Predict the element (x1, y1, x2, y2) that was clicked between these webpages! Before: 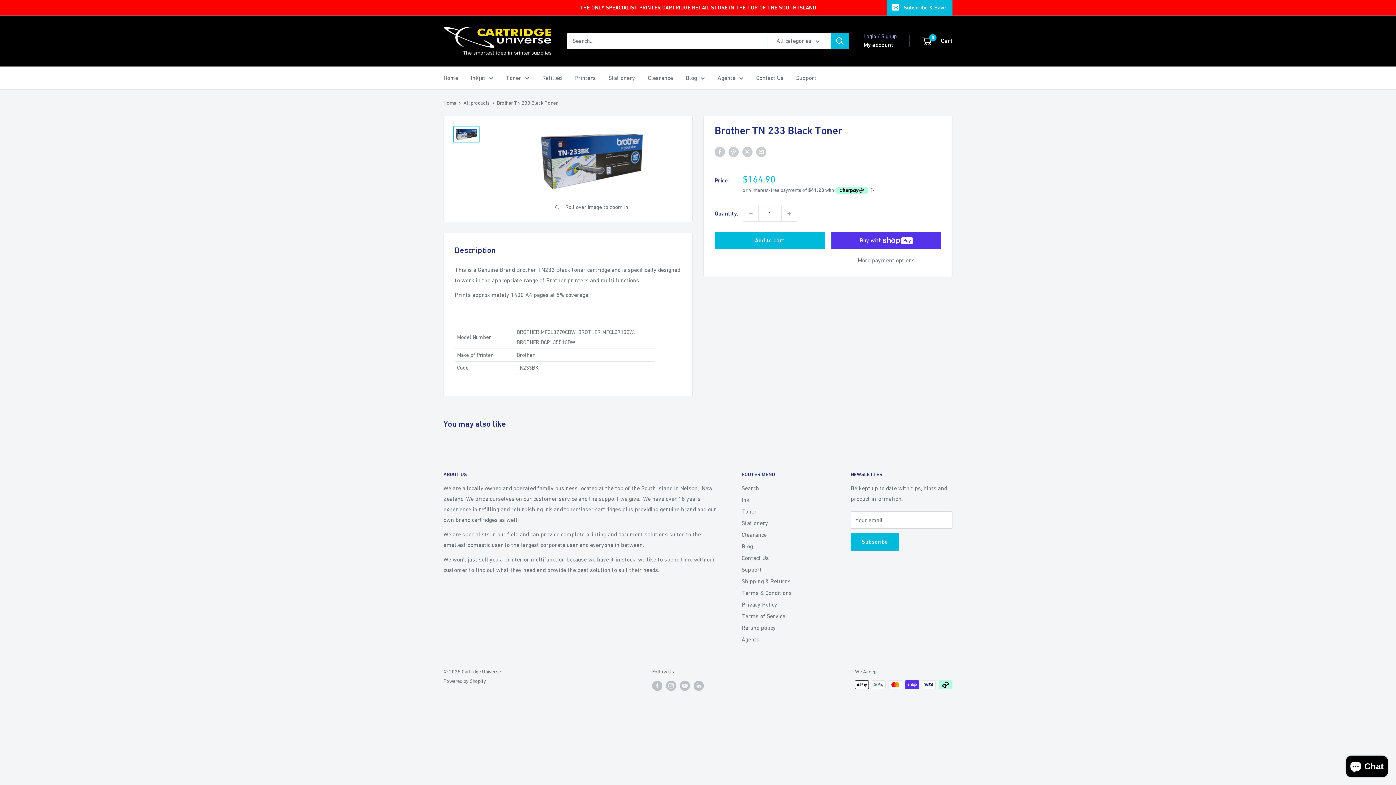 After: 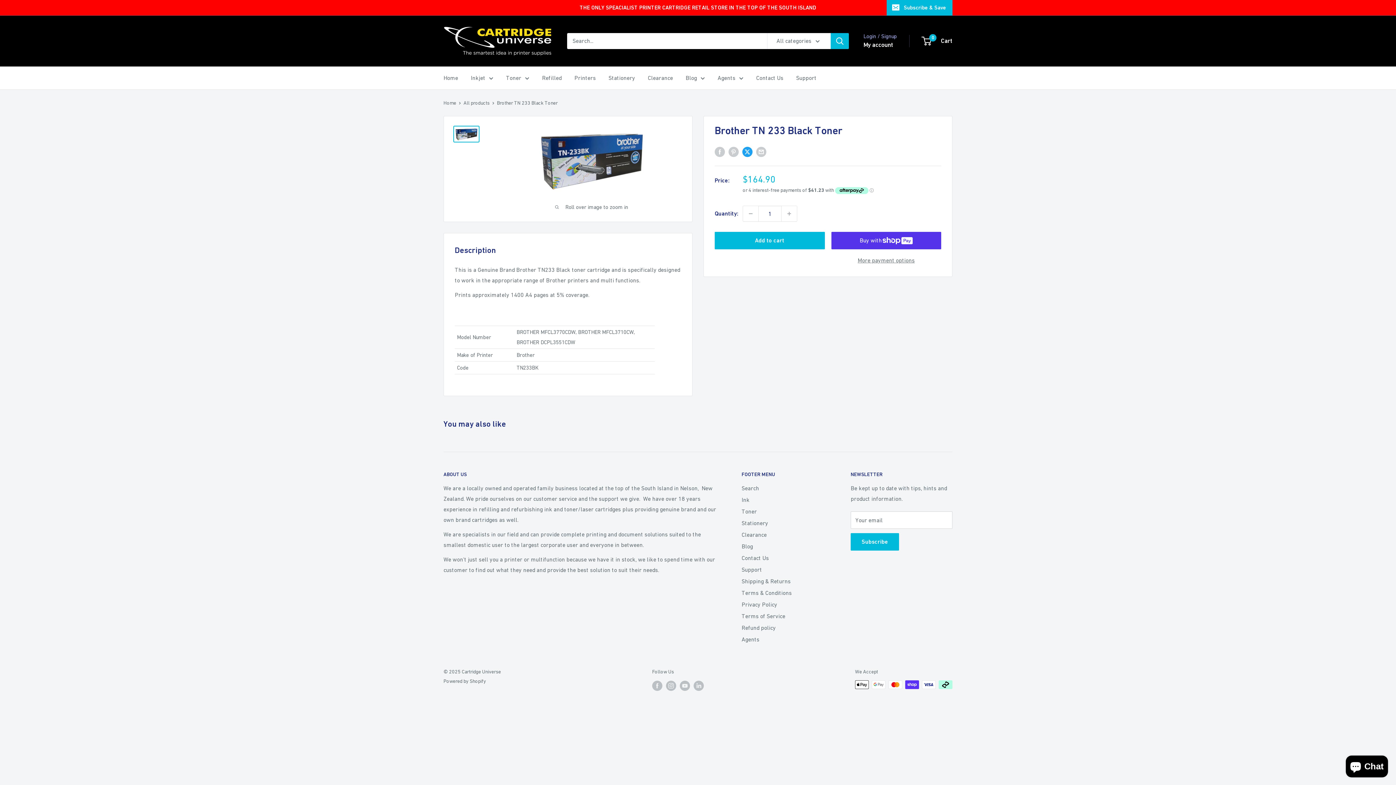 Action: bbox: (742, 146, 752, 156) label: Tweet on Twitter